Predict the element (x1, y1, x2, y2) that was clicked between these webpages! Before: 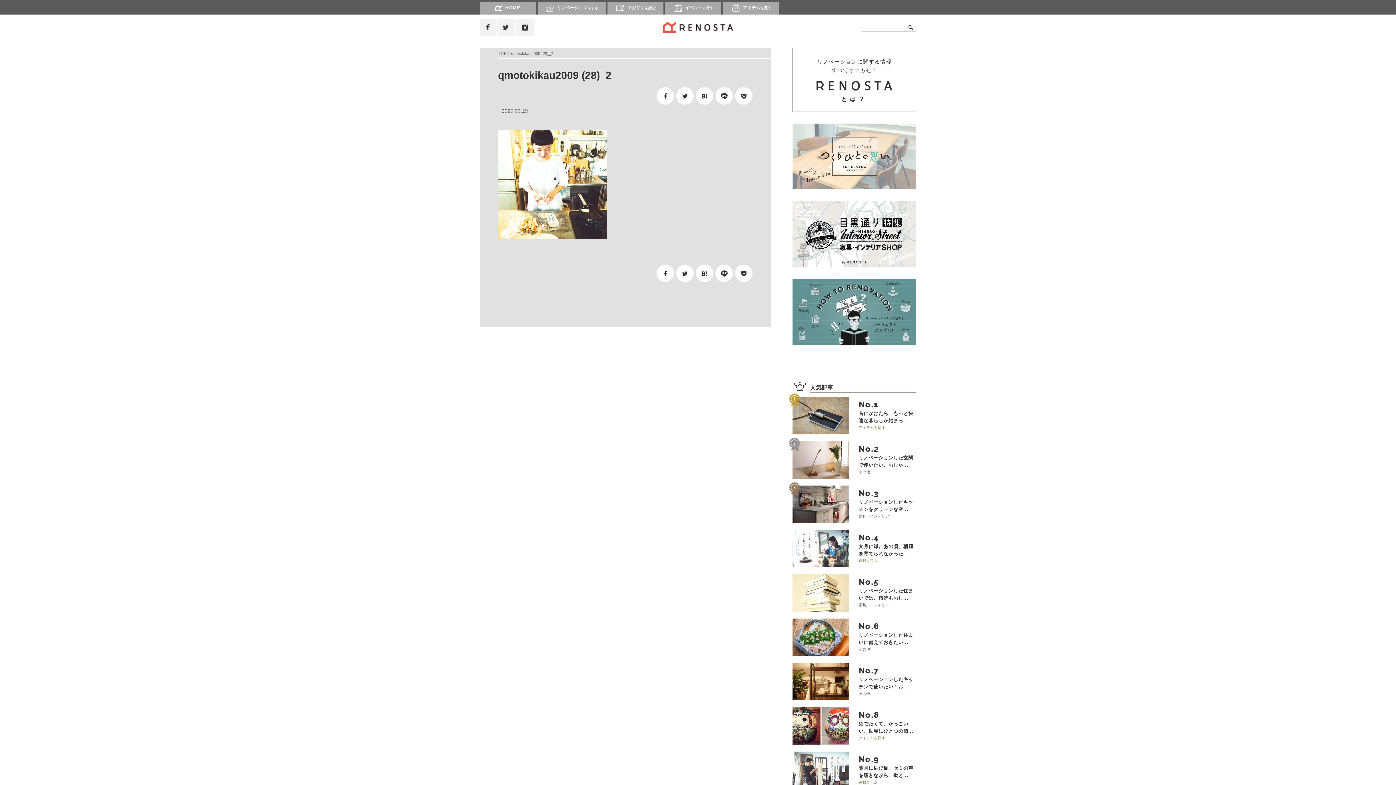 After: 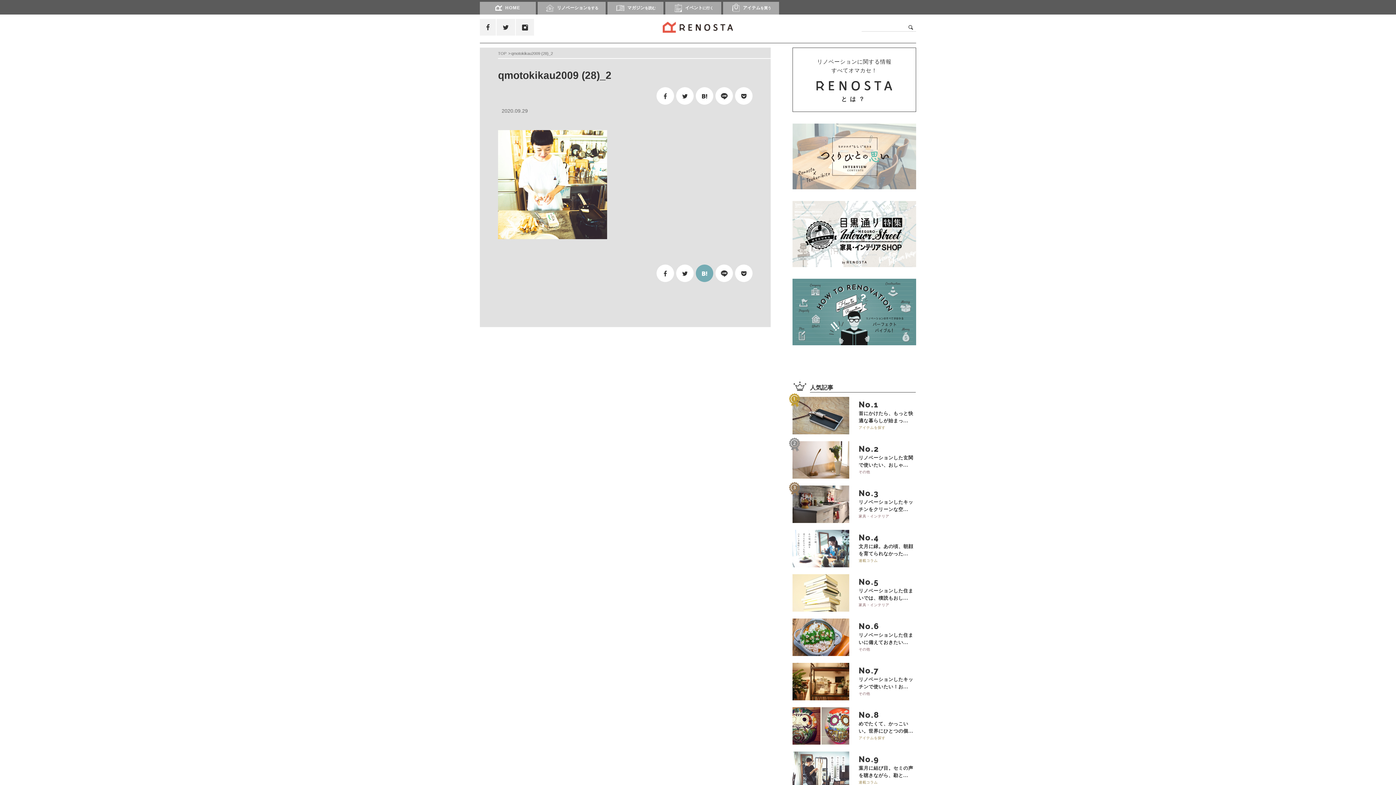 Action: bbox: (696, 264, 713, 282)